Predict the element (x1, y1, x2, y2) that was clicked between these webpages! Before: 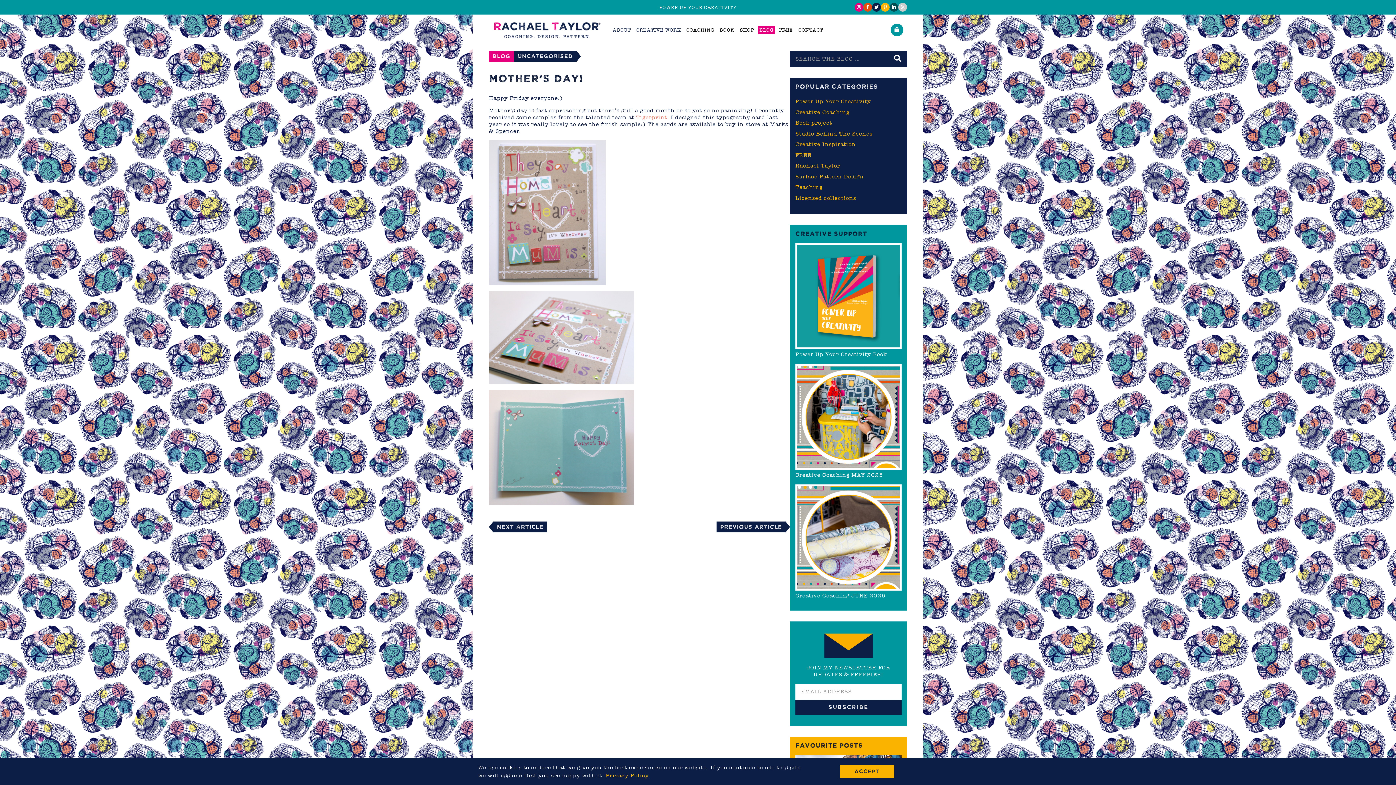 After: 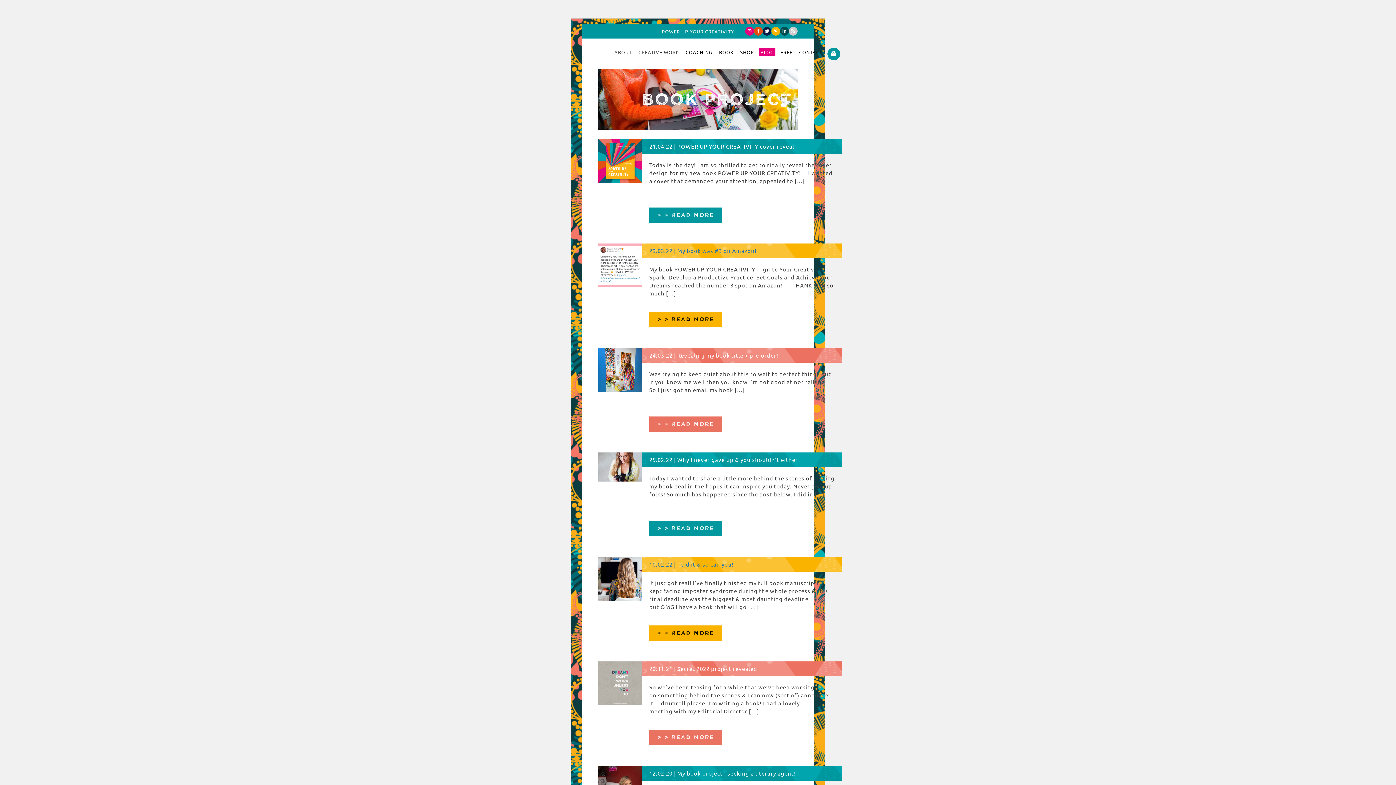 Action: label: Book project bbox: (790, 117, 907, 128)